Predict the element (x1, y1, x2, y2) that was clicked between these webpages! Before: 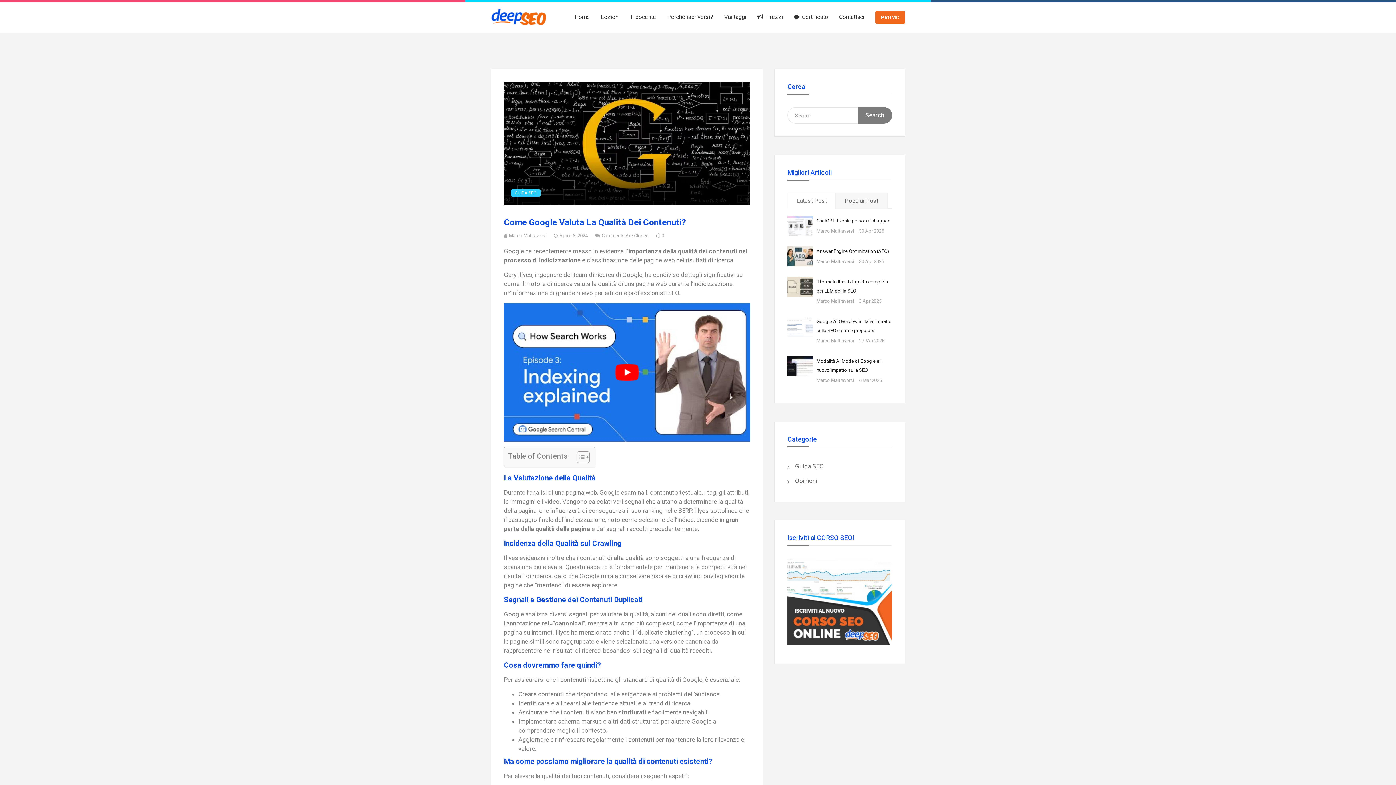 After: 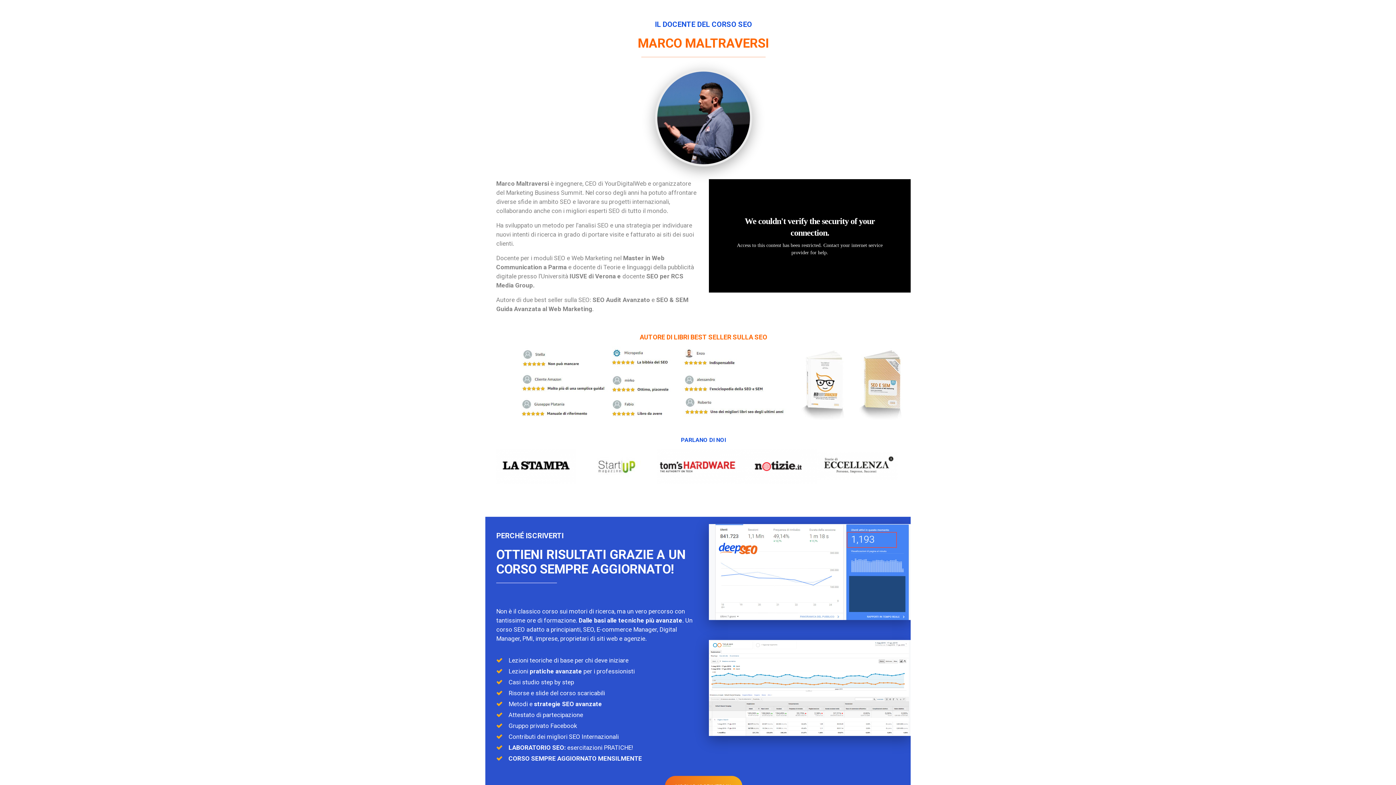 Action: label: Il docente bbox: (630, 11, 656, 22)